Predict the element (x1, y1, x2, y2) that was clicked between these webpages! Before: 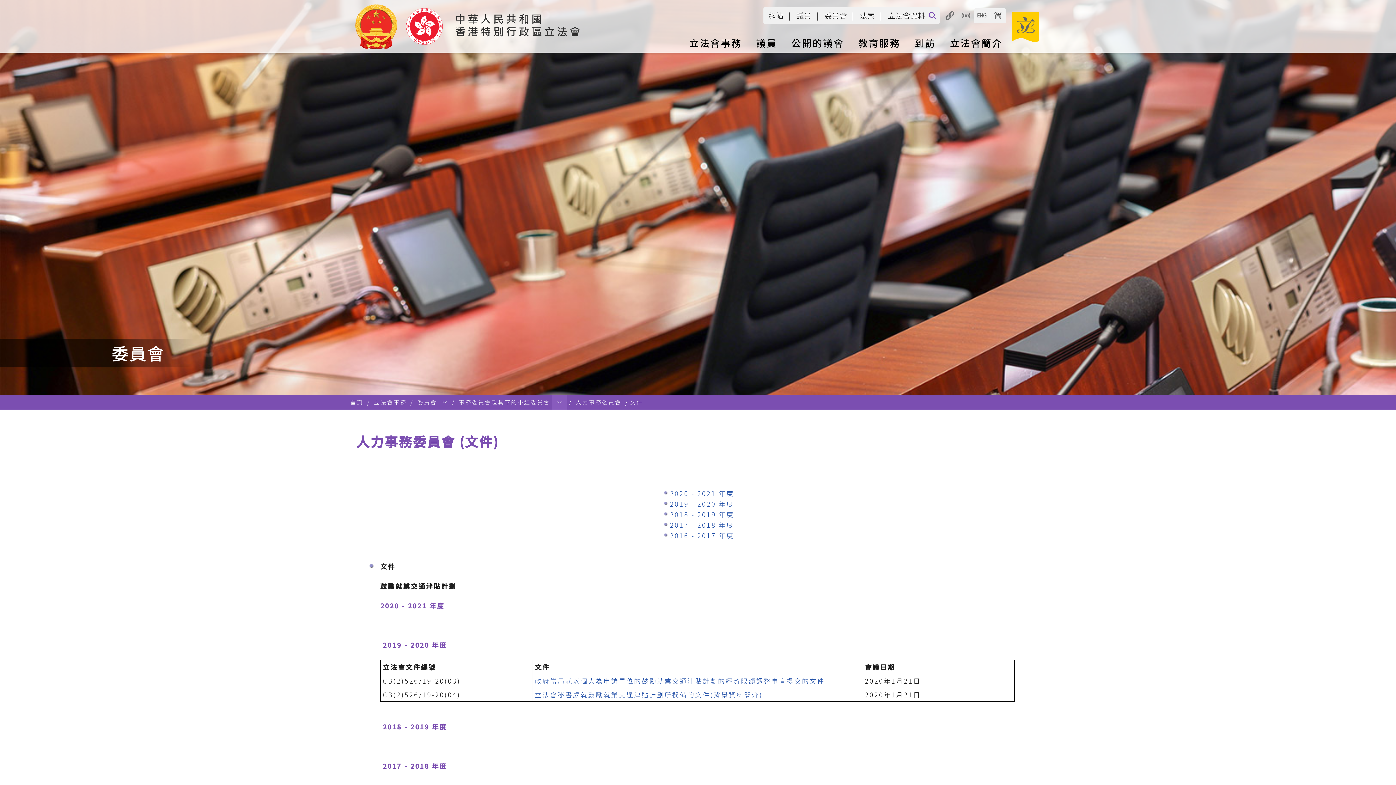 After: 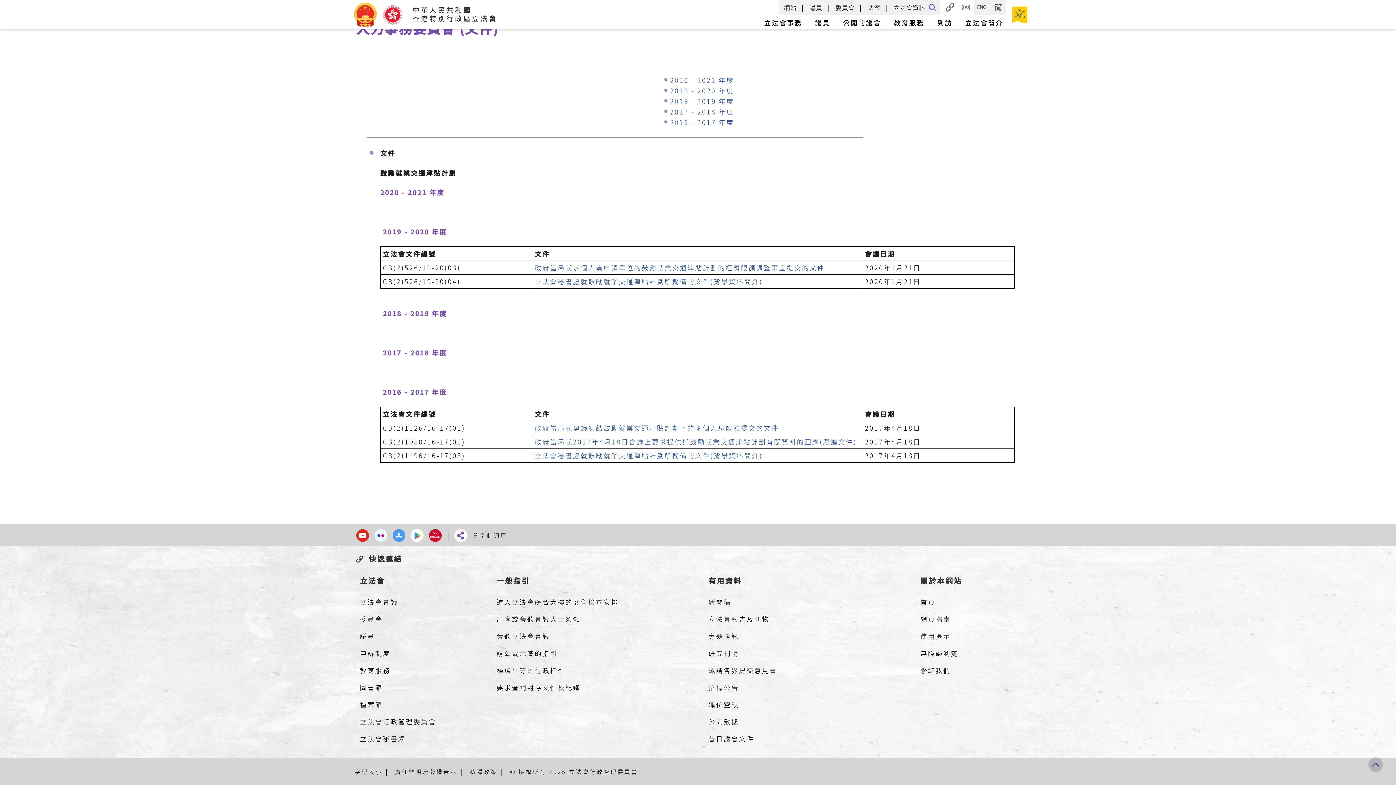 Action: bbox: (670, 530, 734, 540) label: 2016 - 2017 年度